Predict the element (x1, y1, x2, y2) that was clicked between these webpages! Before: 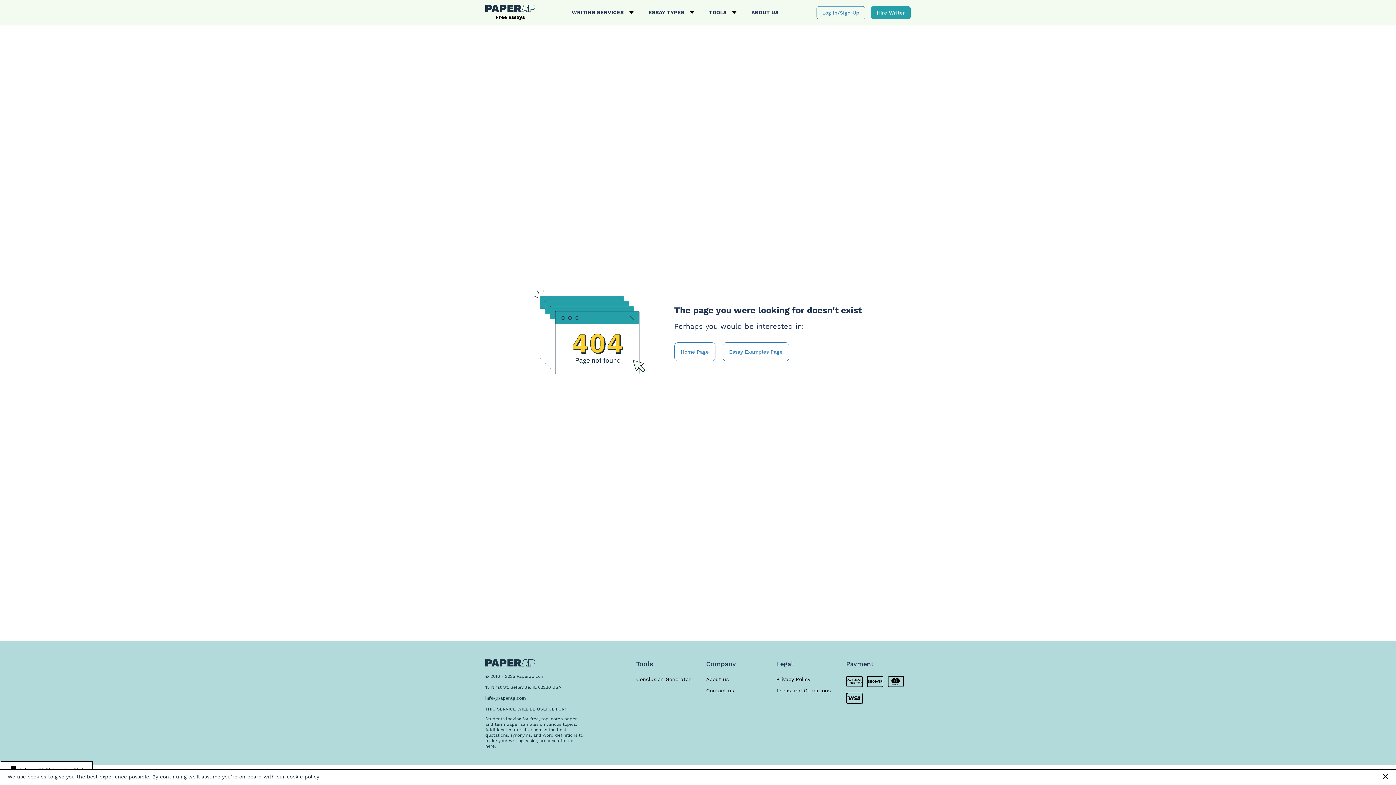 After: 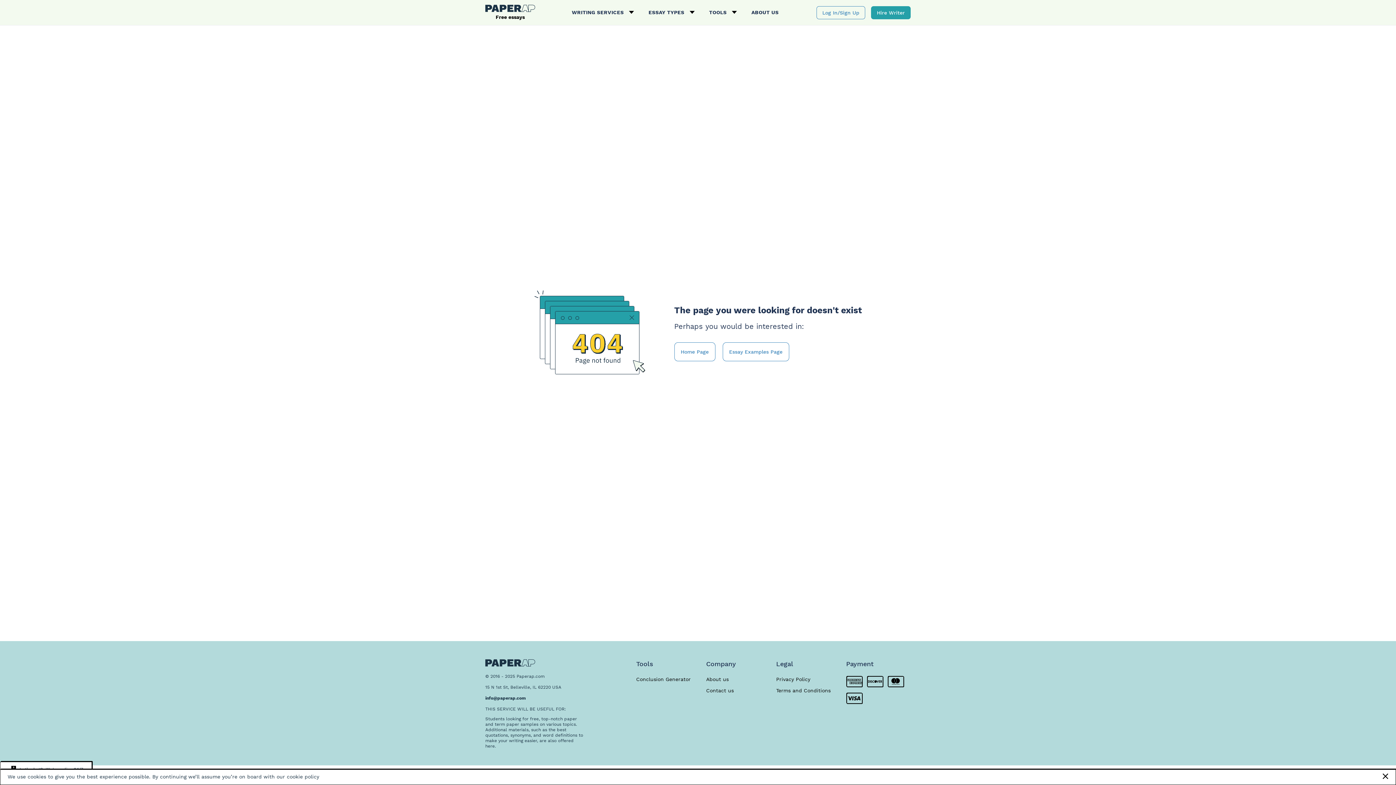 Action: label: Essay Examples Page bbox: (722, 342, 789, 361)